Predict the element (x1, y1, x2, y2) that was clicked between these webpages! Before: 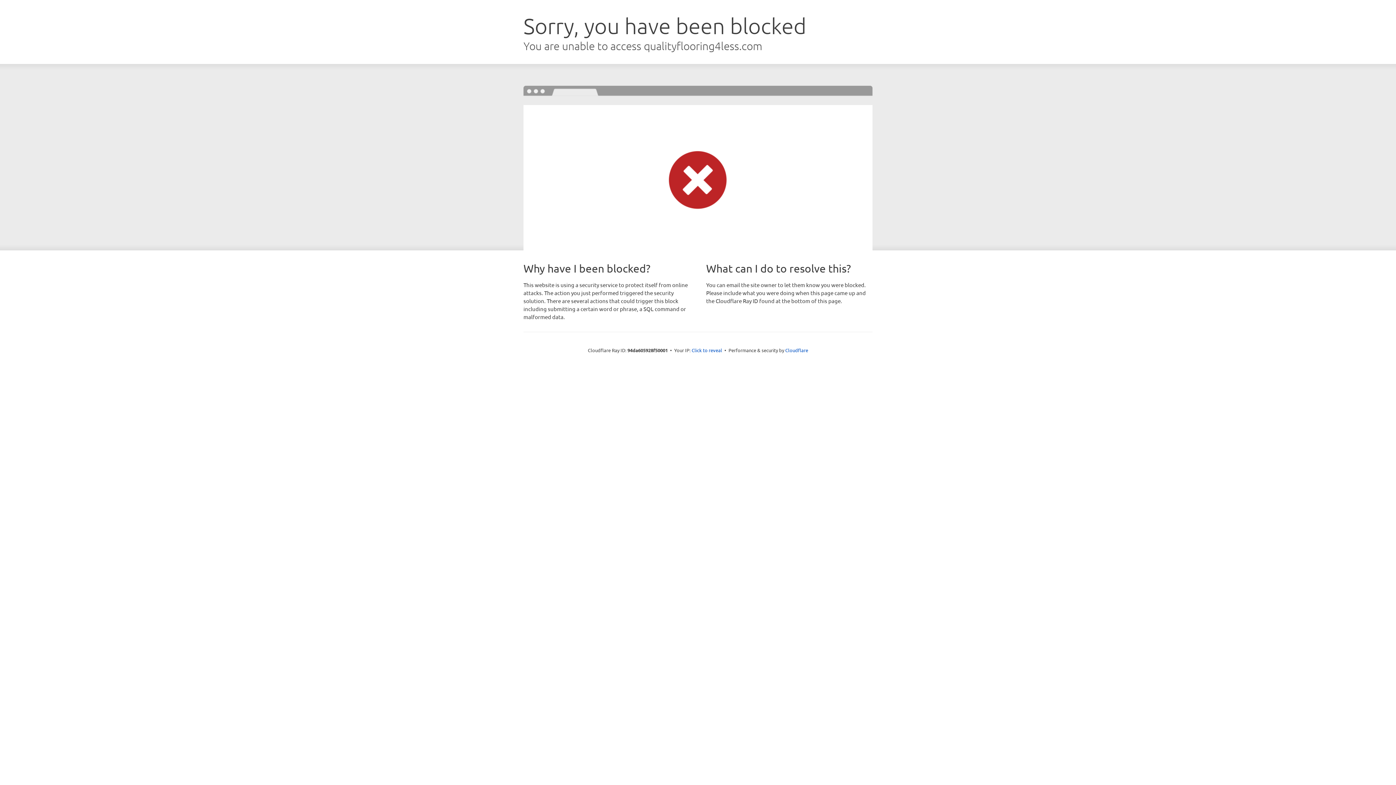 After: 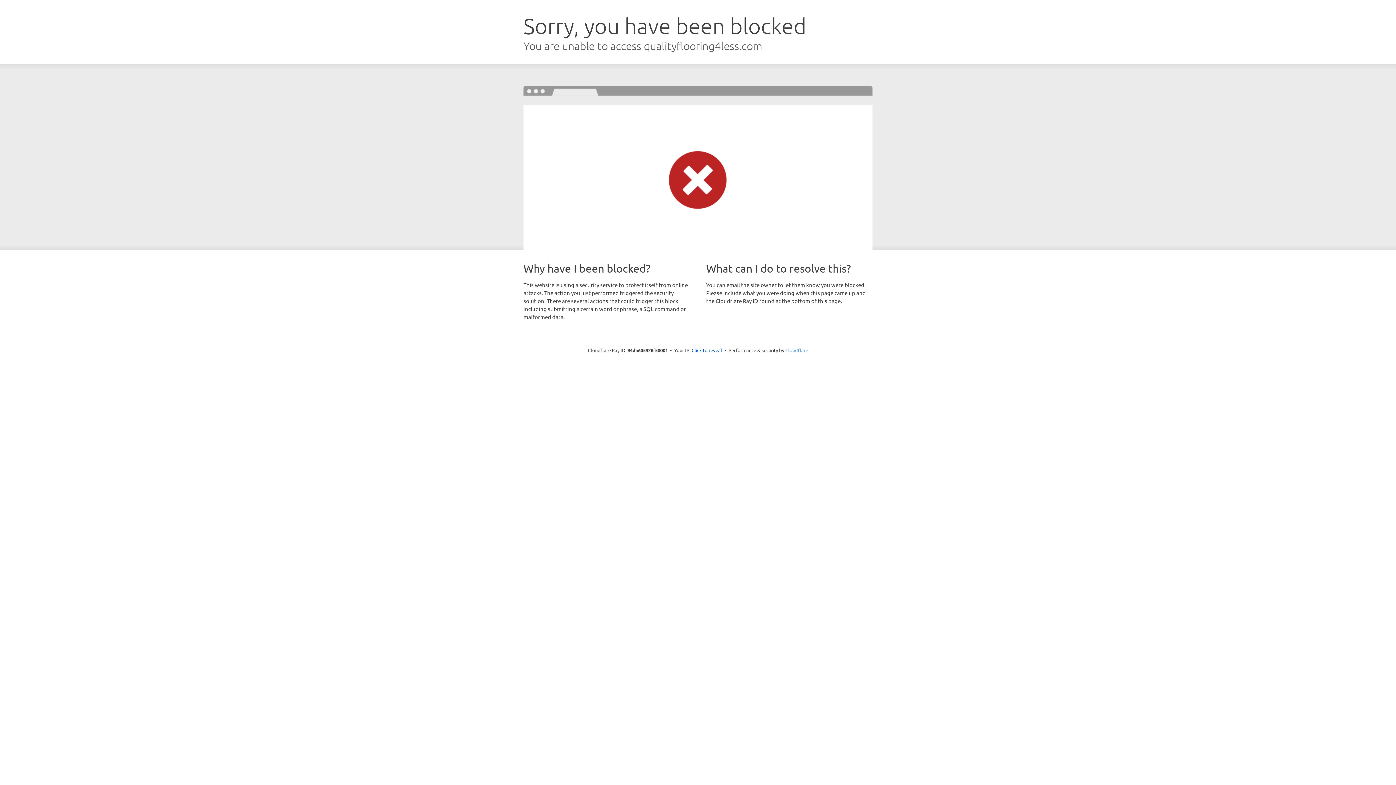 Action: label: Cloudflare bbox: (785, 347, 808, 353)